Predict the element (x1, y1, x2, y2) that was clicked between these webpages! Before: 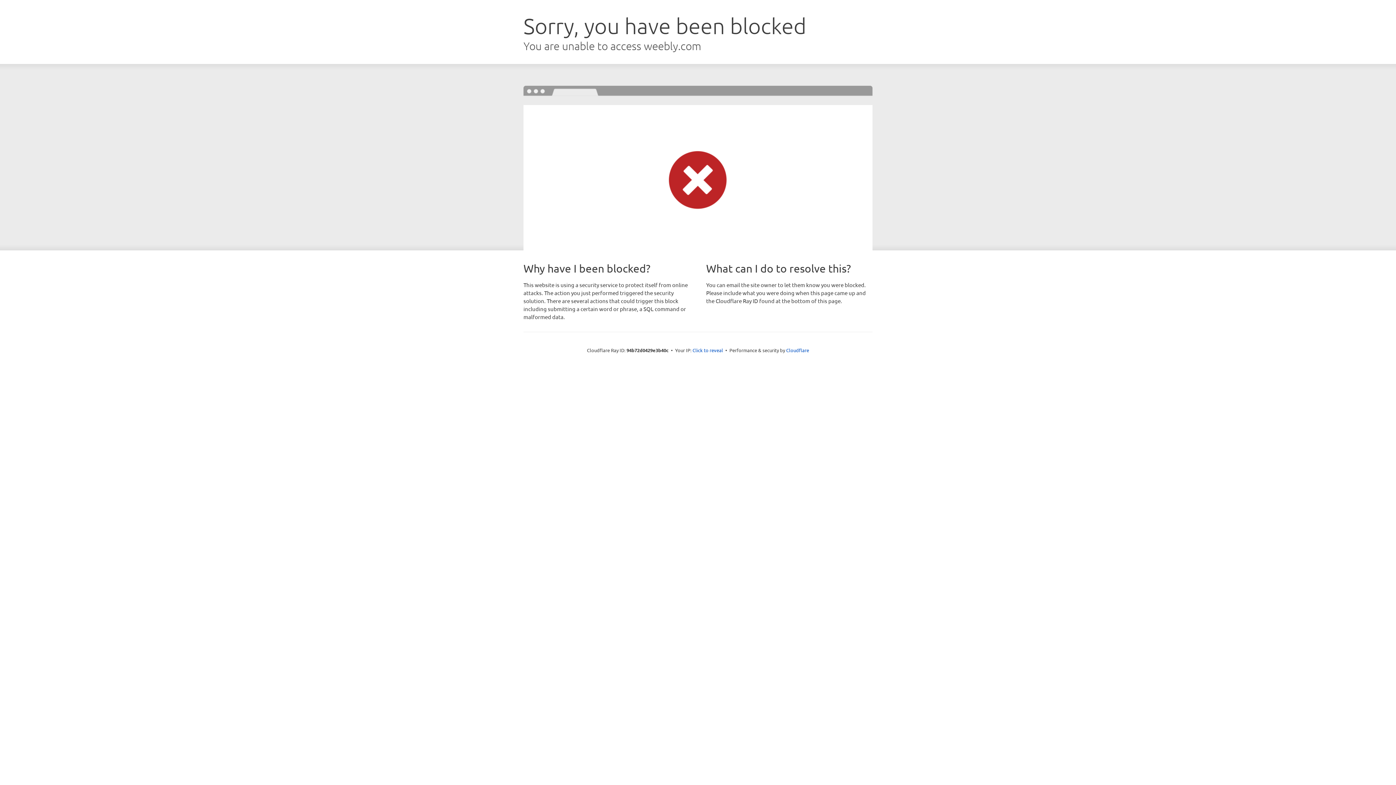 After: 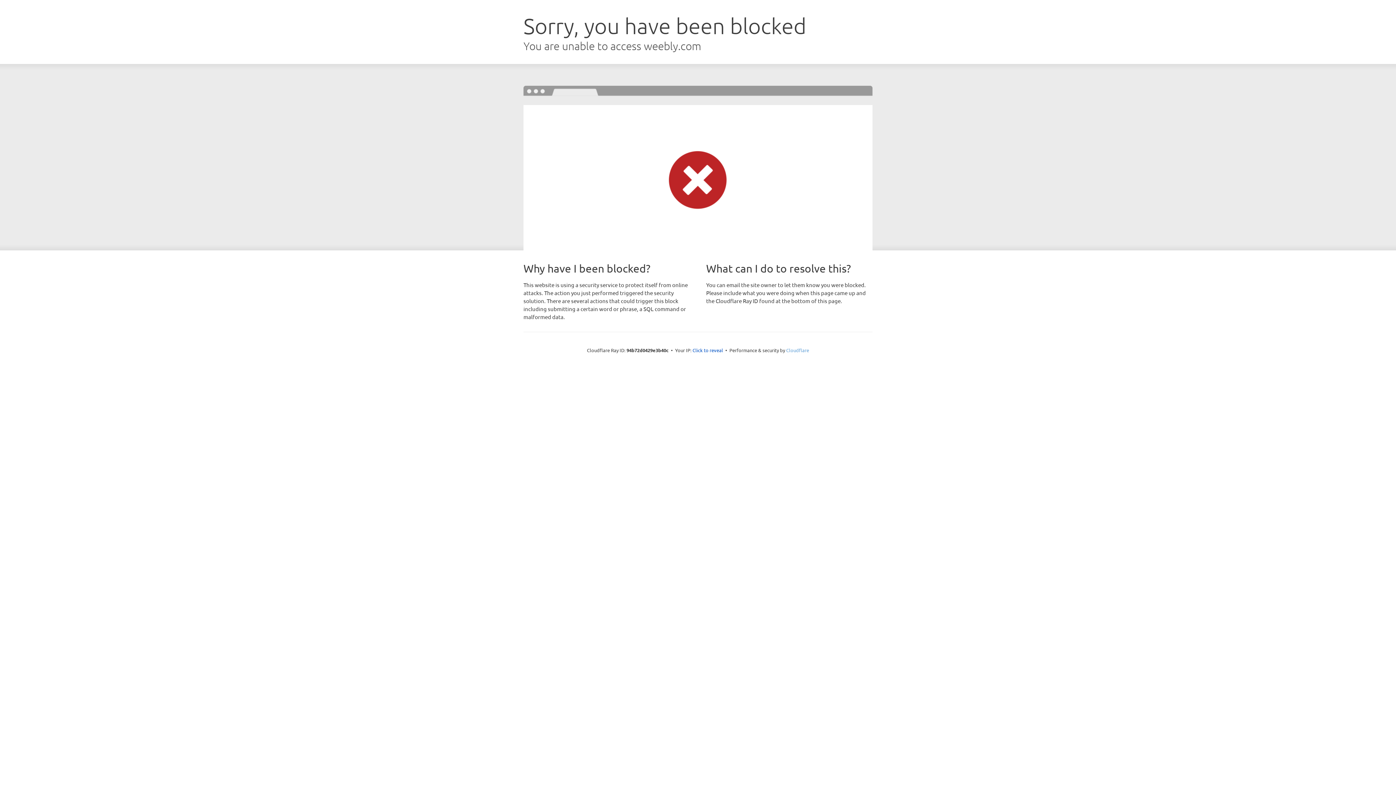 Action: bbox: (786, 347, 809, 353) label: Cloudflare